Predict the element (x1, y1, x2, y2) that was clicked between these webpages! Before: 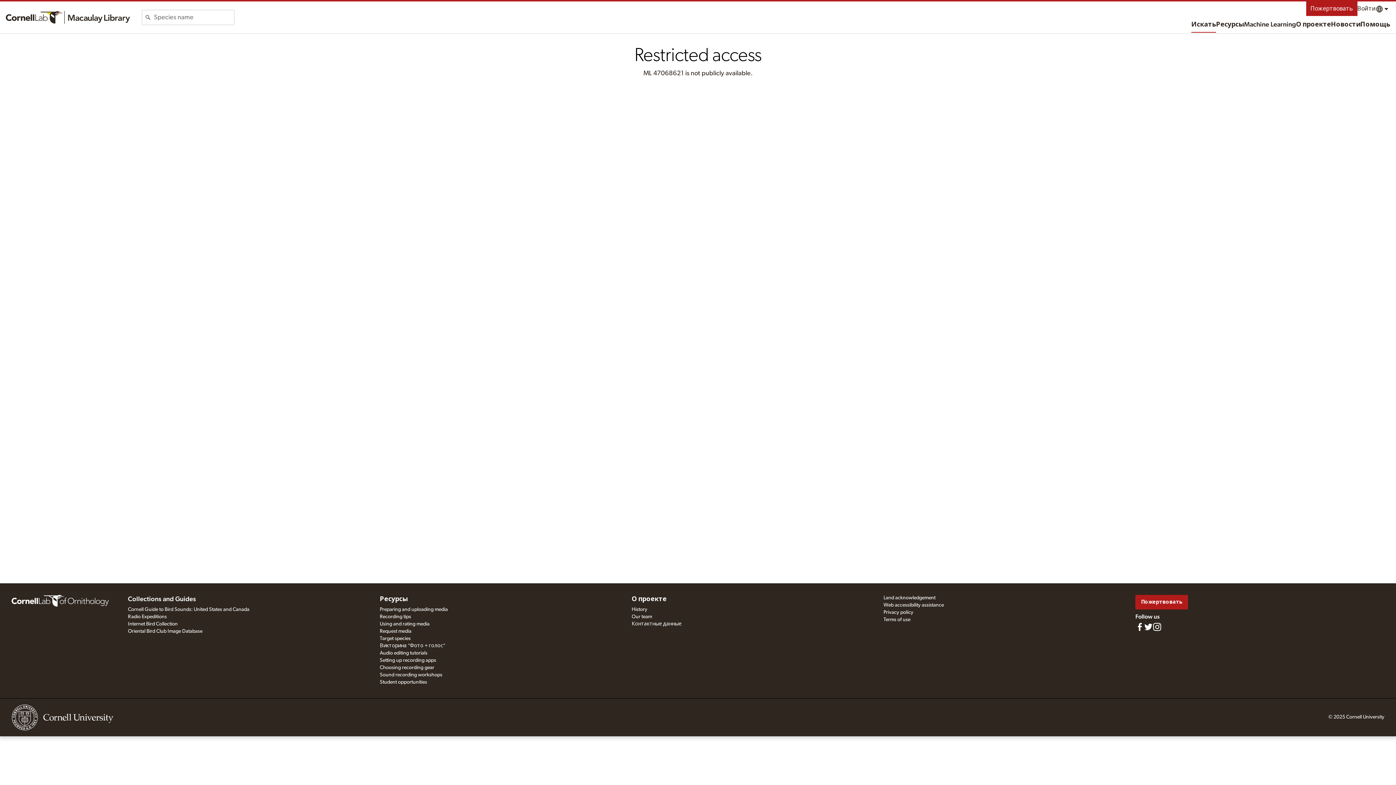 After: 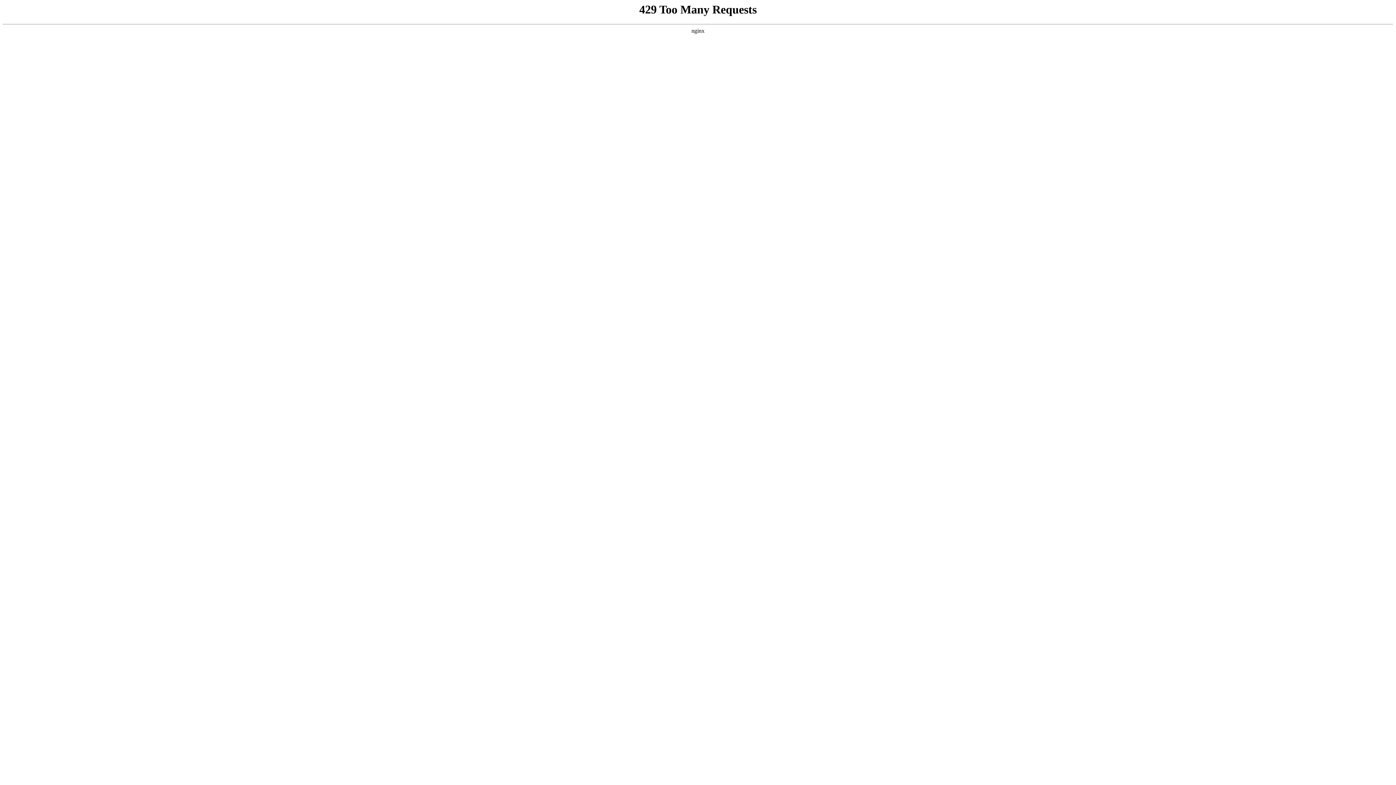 Action: bbox: (11, 598, 108, 603)